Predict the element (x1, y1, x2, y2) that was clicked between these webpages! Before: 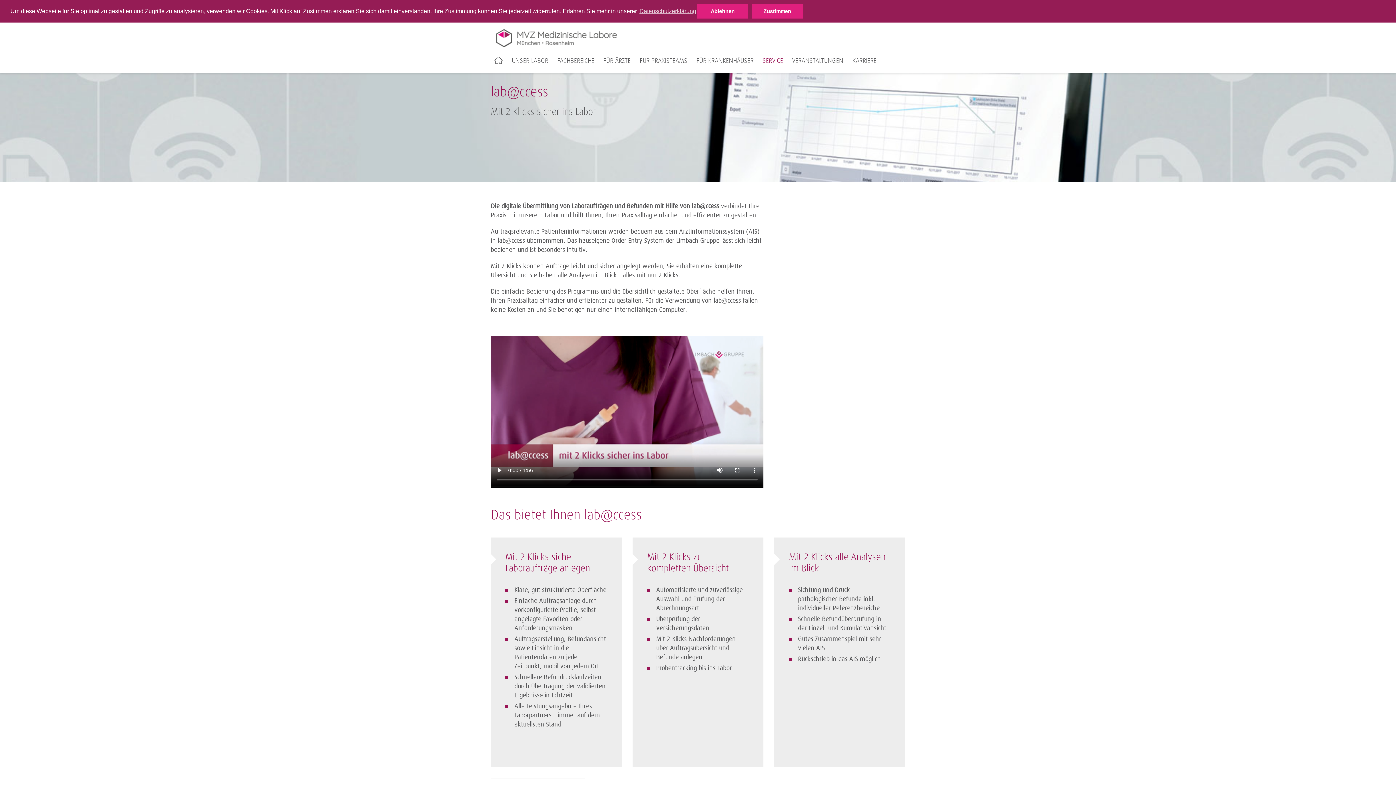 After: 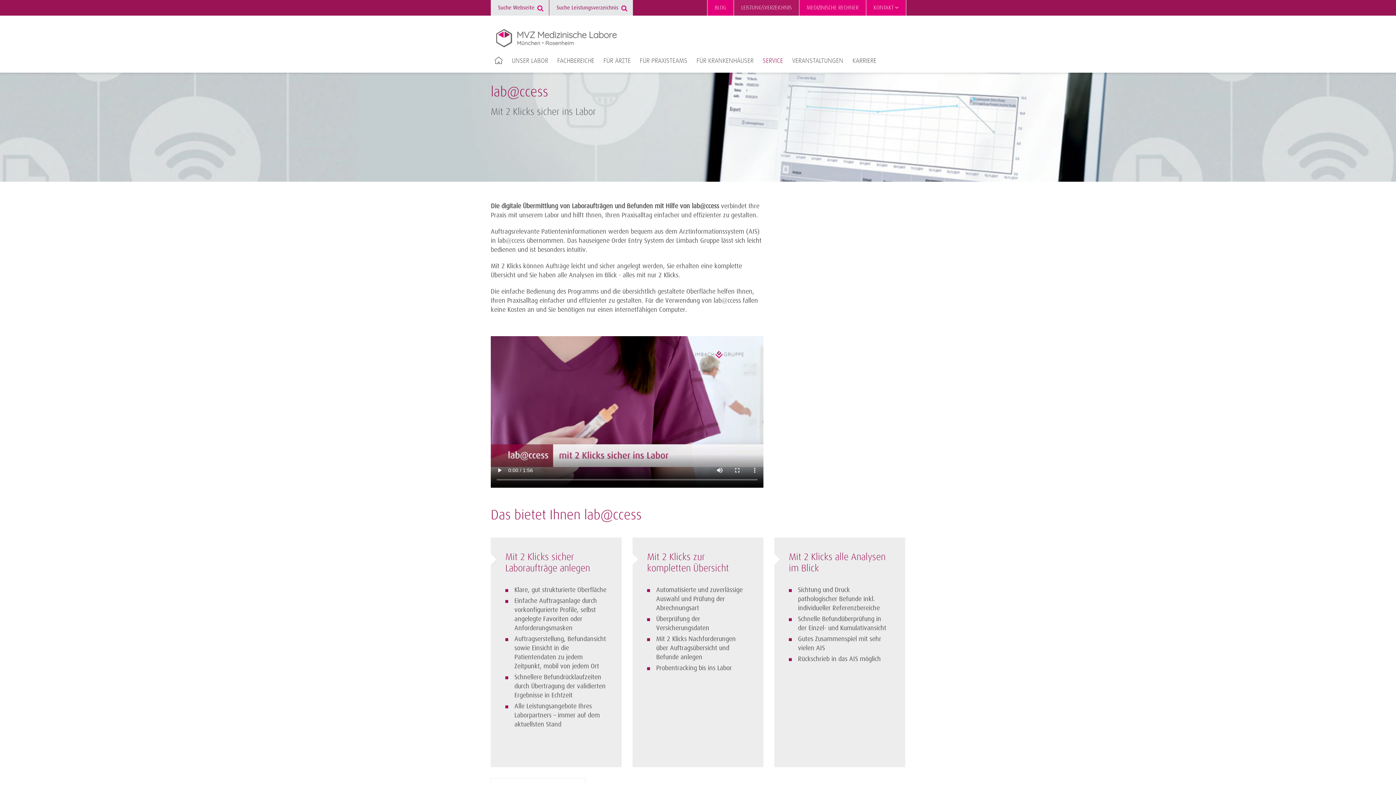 Action: bbox: (752, 4, 802, 18) label: Zustimmen